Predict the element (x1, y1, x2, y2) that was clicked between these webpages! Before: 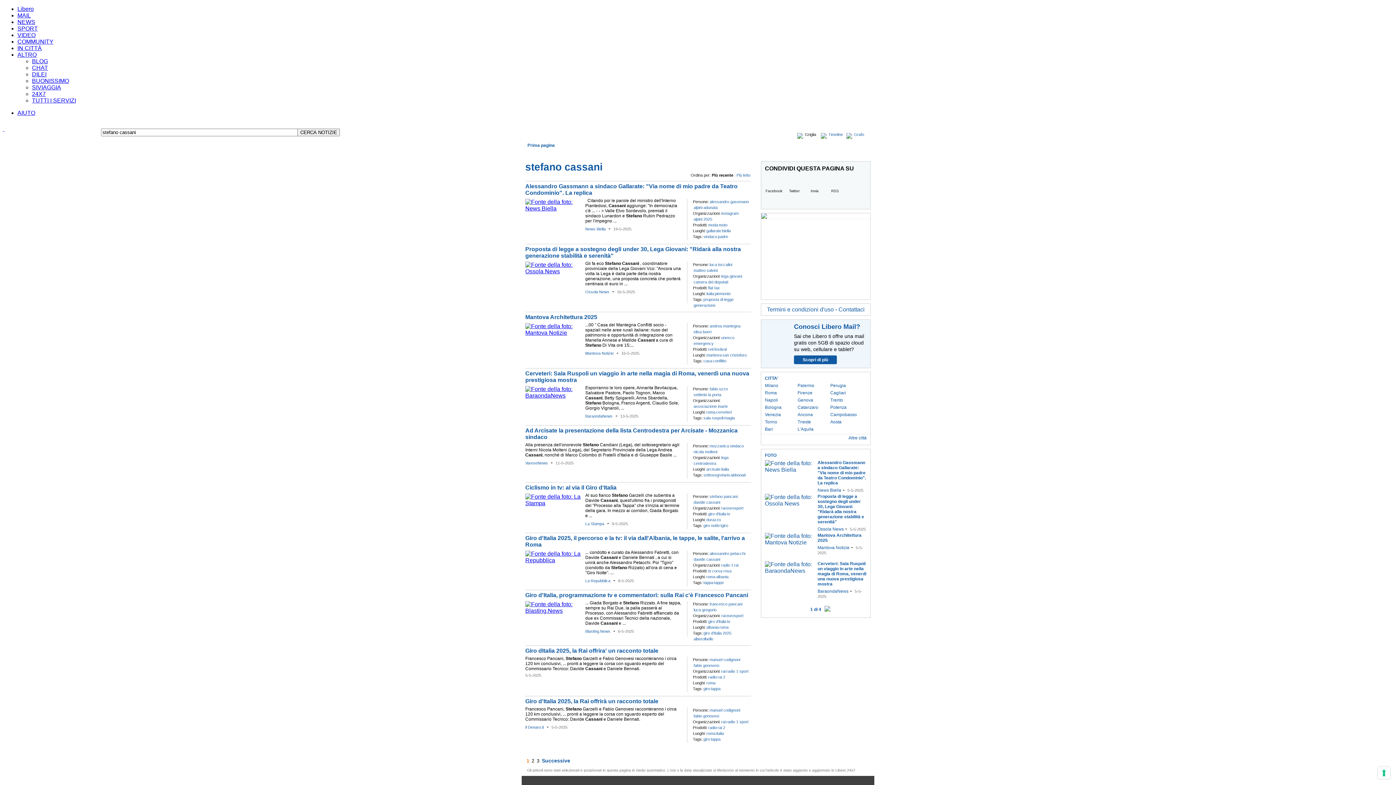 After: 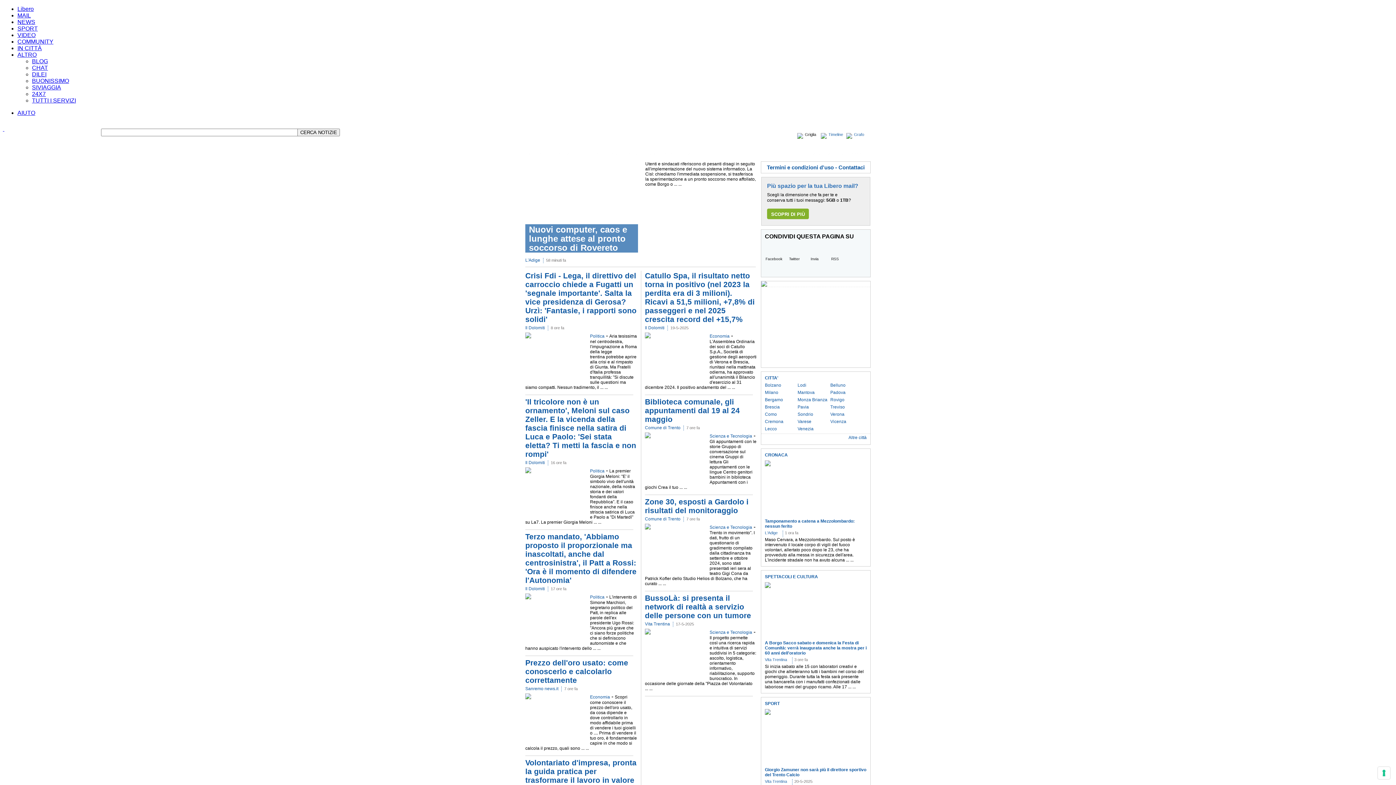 Action: label: Trento bbox: (830, 397, 843, 402)